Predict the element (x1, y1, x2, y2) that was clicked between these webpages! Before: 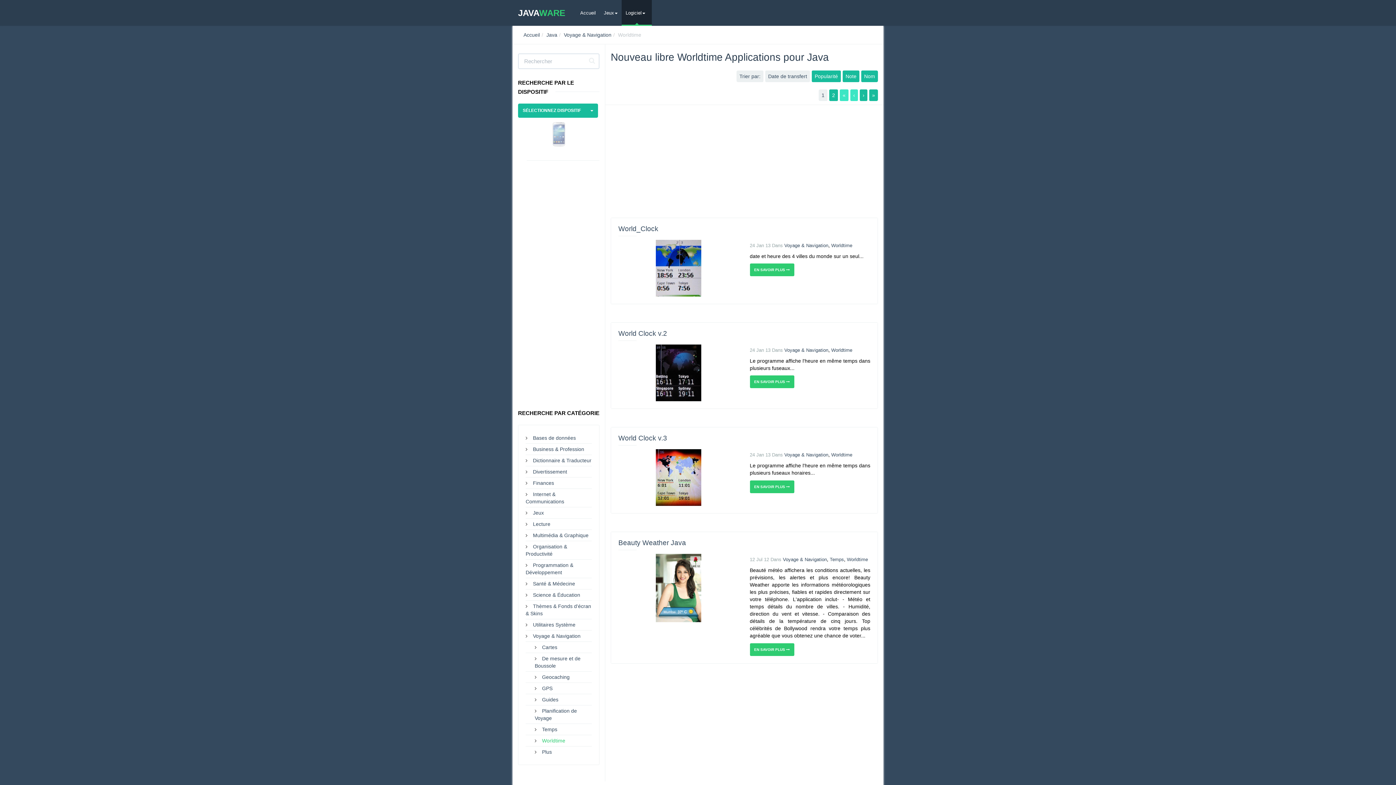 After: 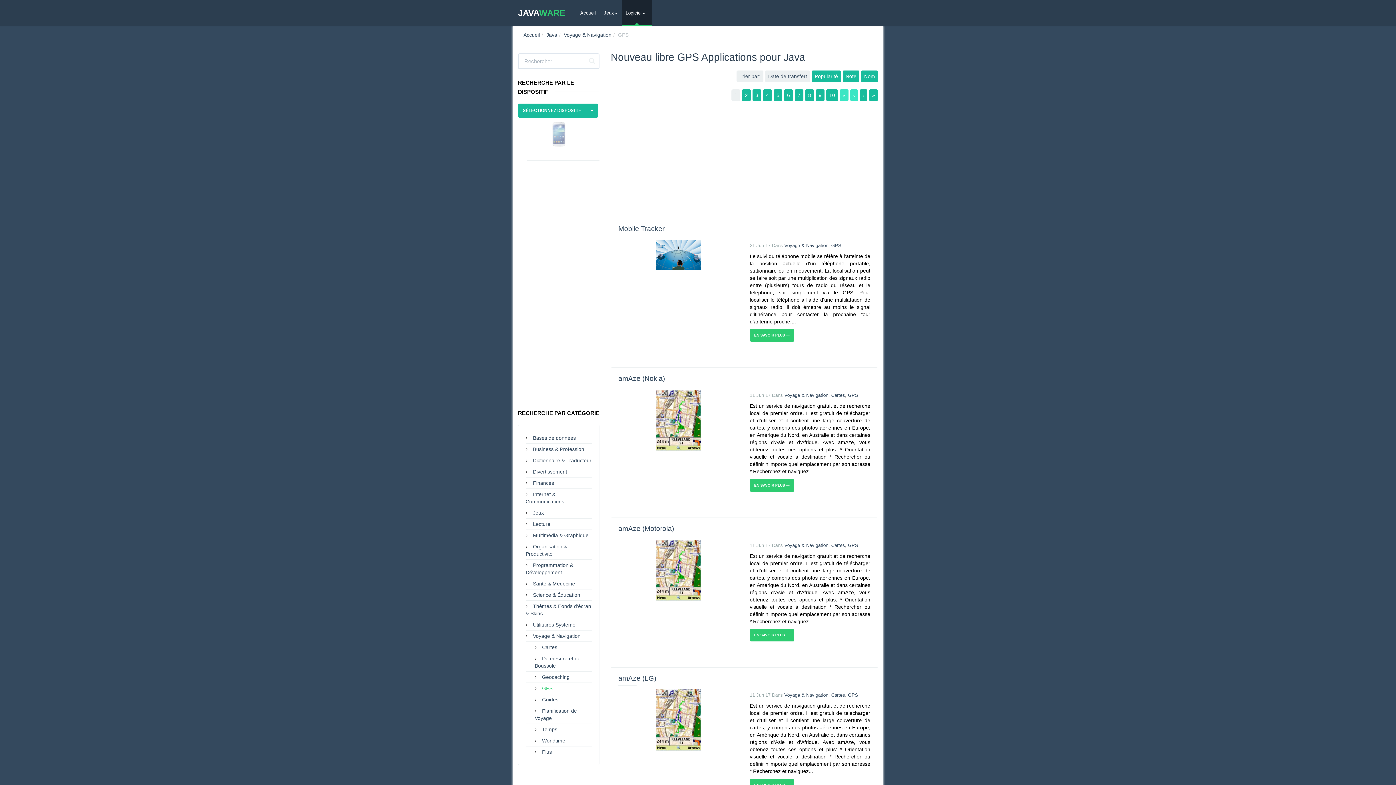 Action: label: GPS bbox: (542, 685, 552, 691)